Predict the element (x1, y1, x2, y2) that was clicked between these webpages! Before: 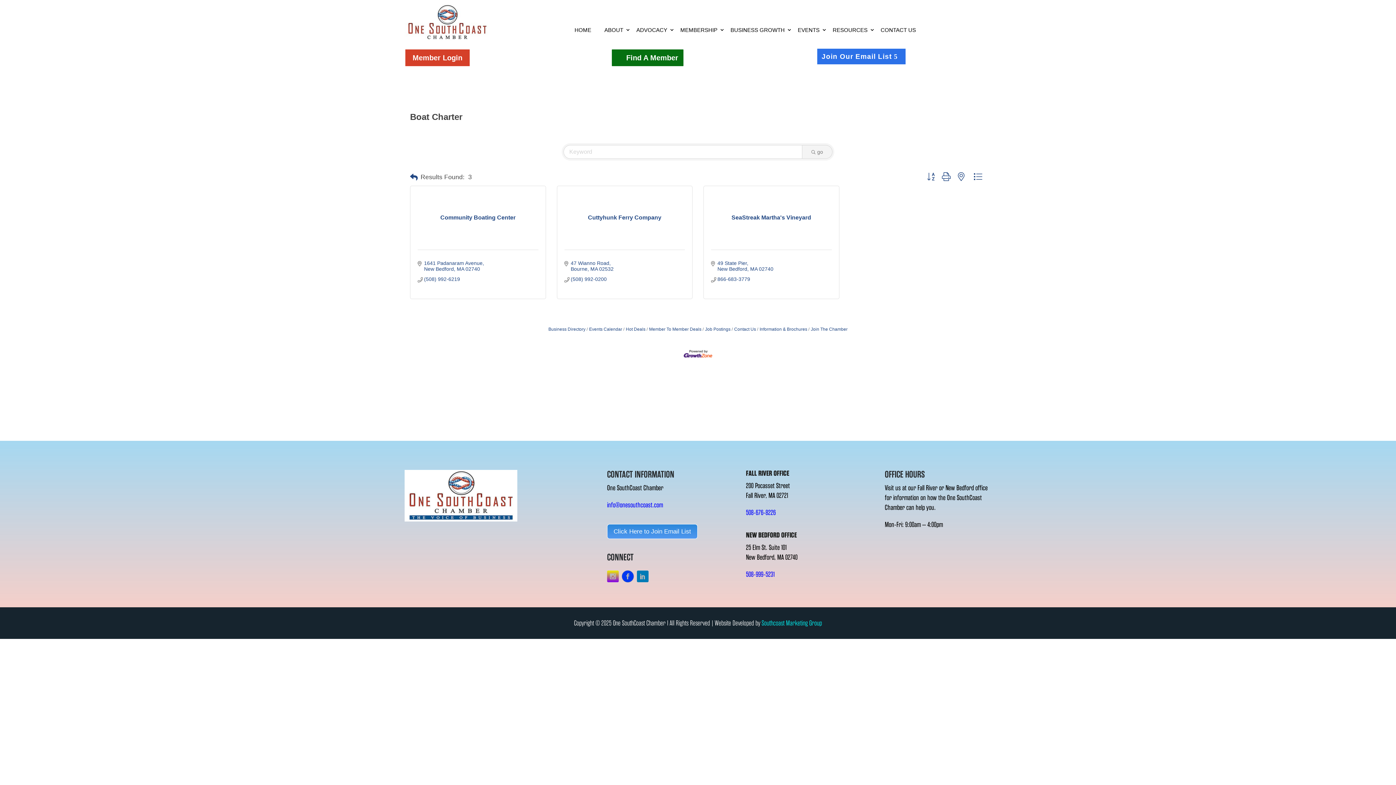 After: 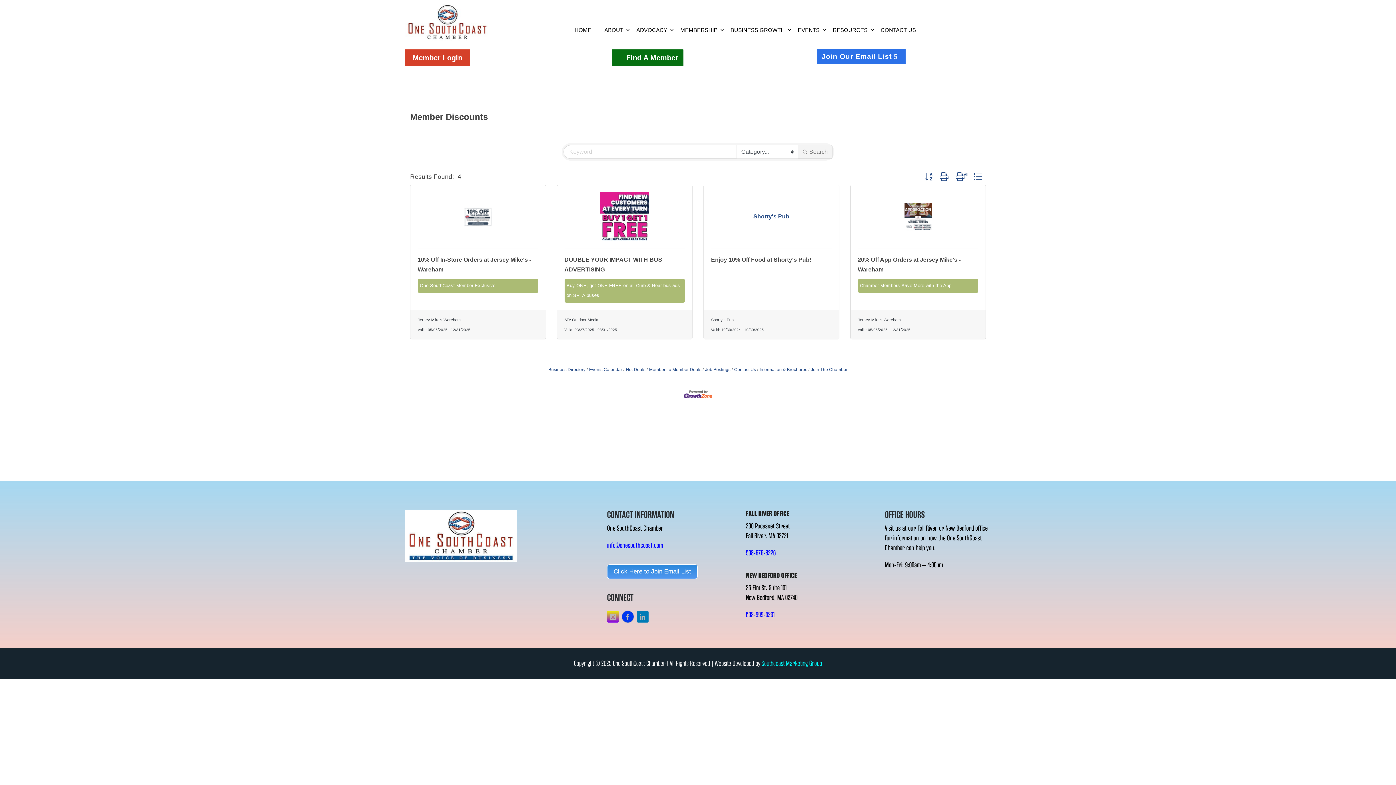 Action: bbox: (646, 326, 701, 331) label: Member To Member Deals